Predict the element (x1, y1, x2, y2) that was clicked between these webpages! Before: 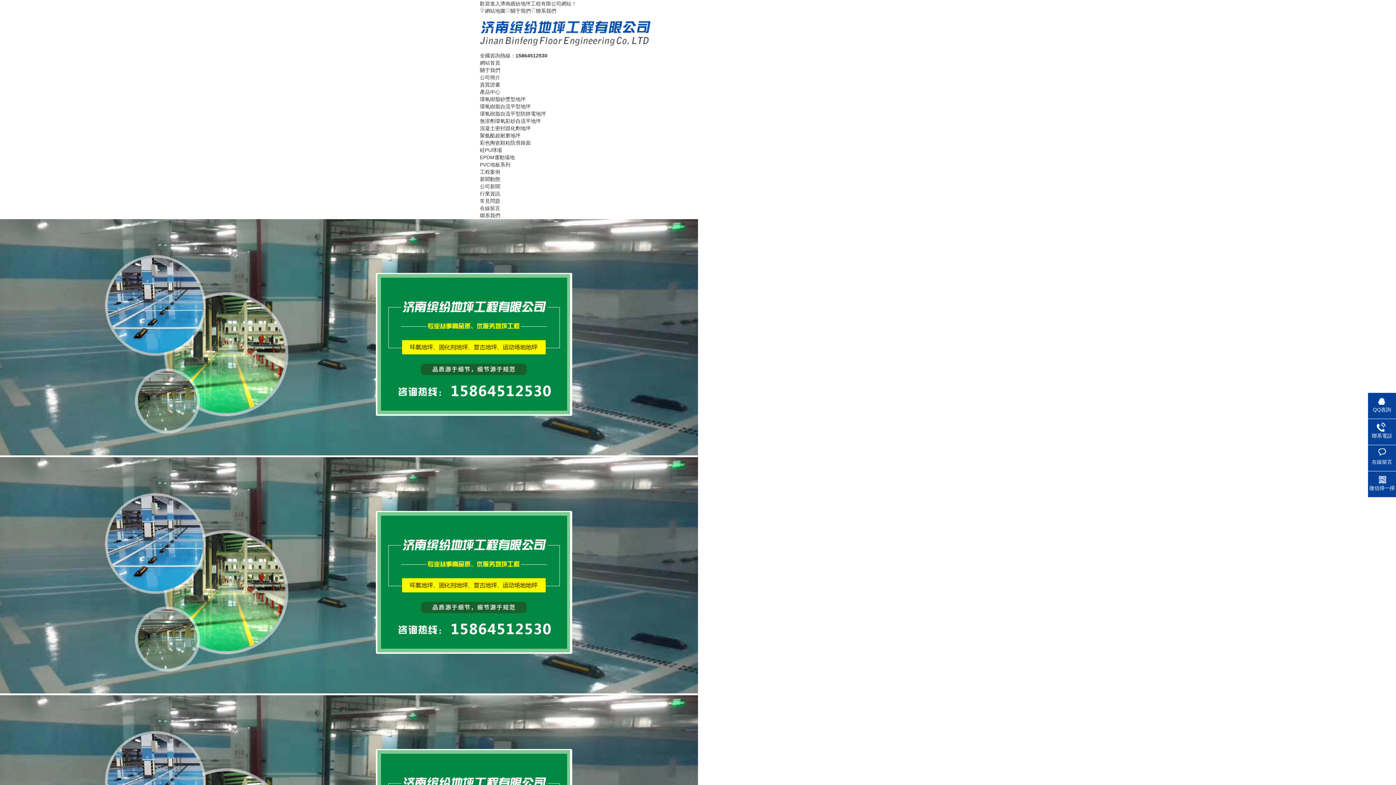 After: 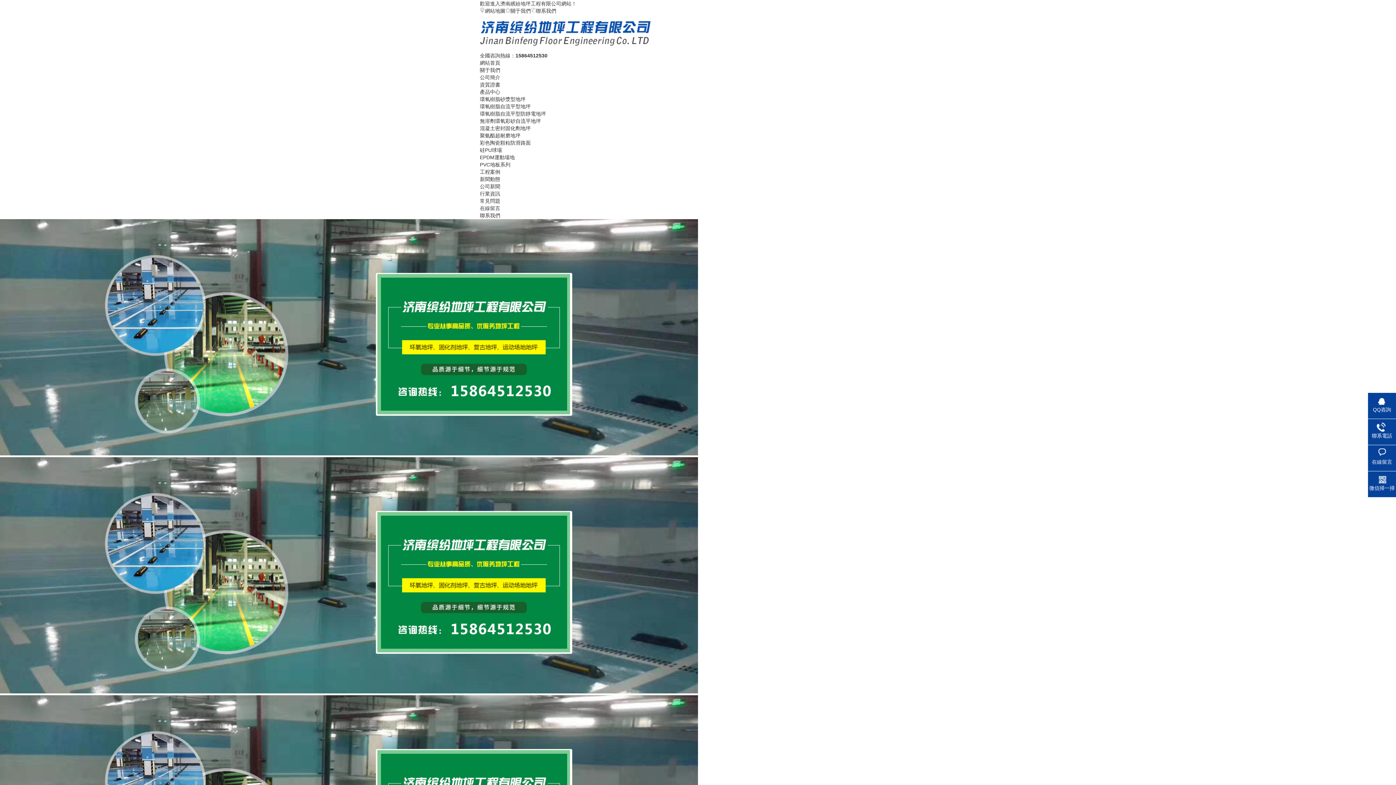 Action: label: 環氧樹脂自流平型防靜電地坪 bbox: (480, 110, 546, 116)